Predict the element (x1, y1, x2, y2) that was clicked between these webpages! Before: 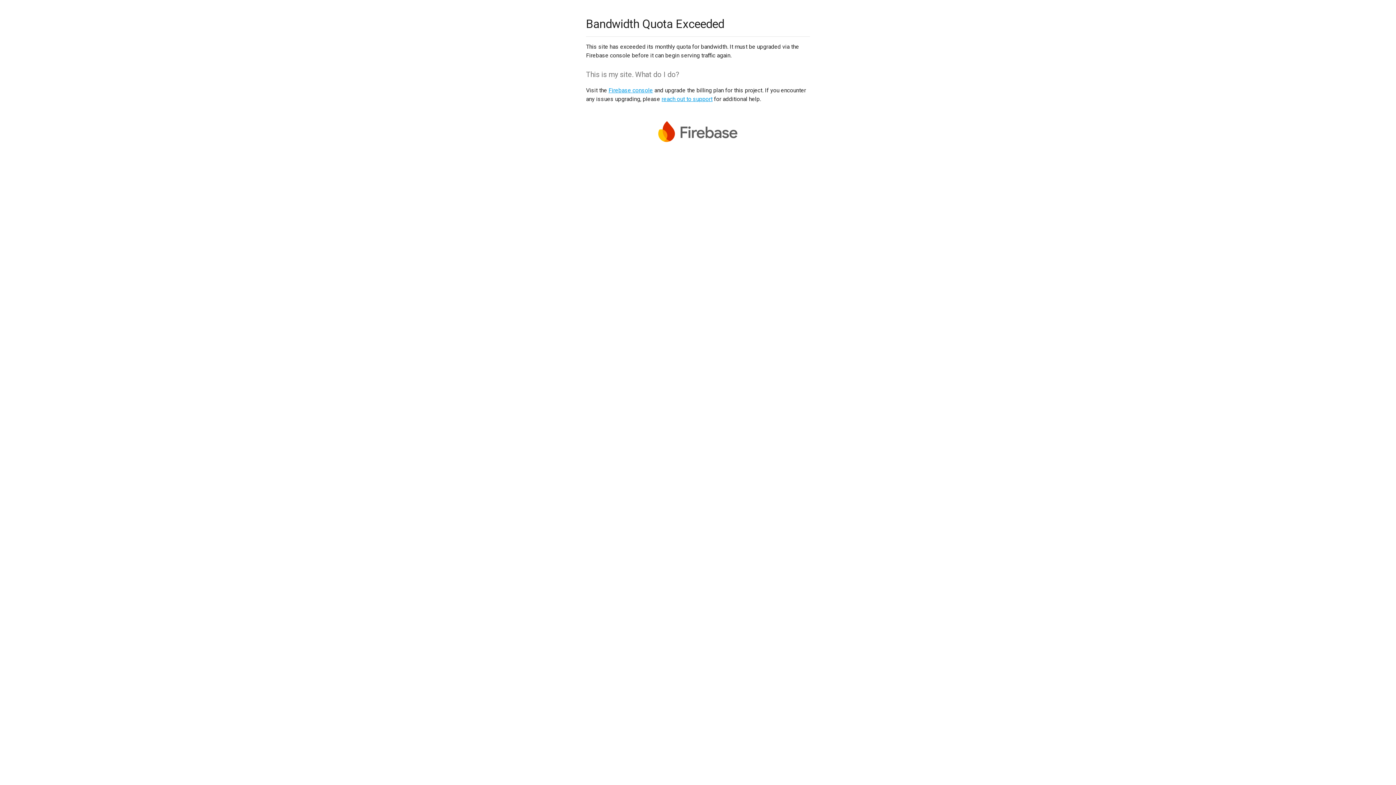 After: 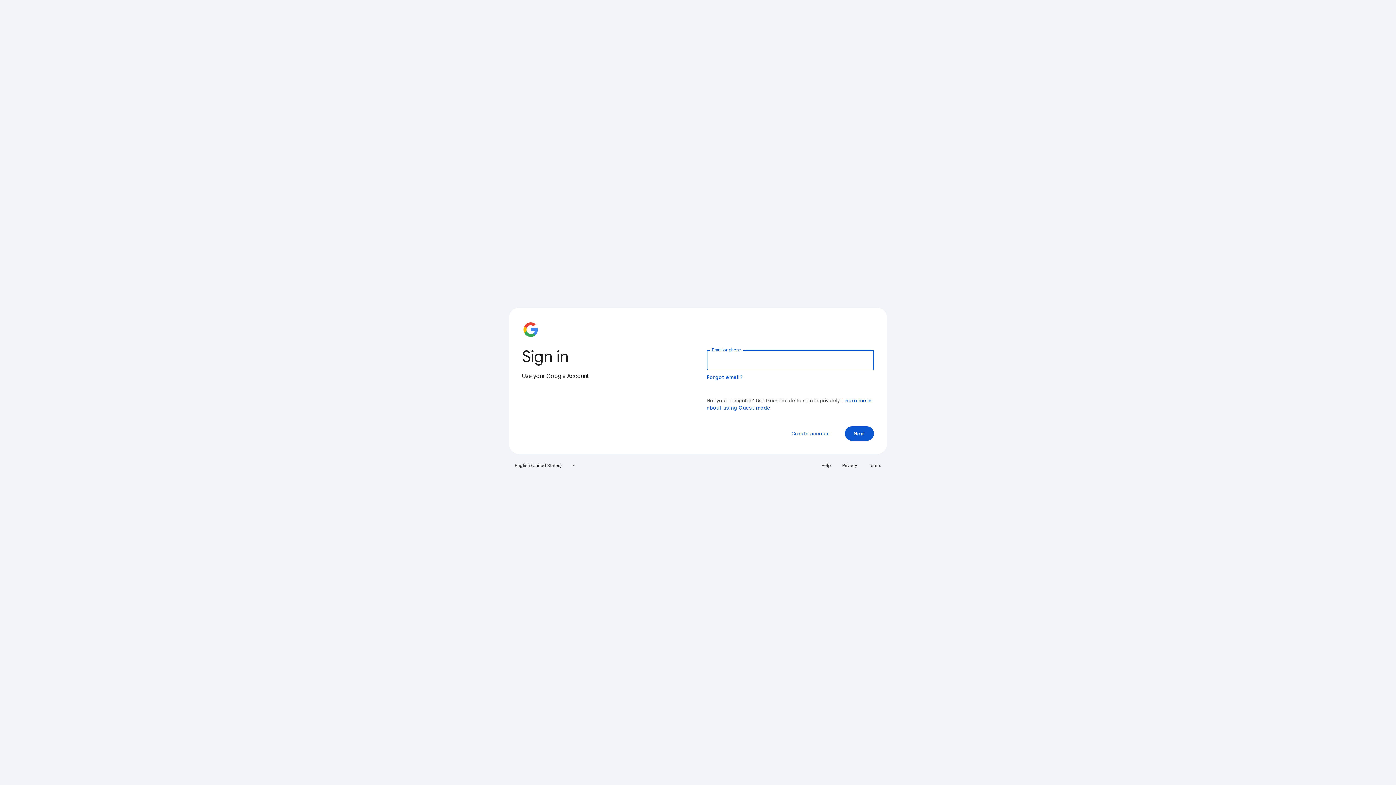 Action: bbox: (608, 86, 653, 93) label: Firebase console